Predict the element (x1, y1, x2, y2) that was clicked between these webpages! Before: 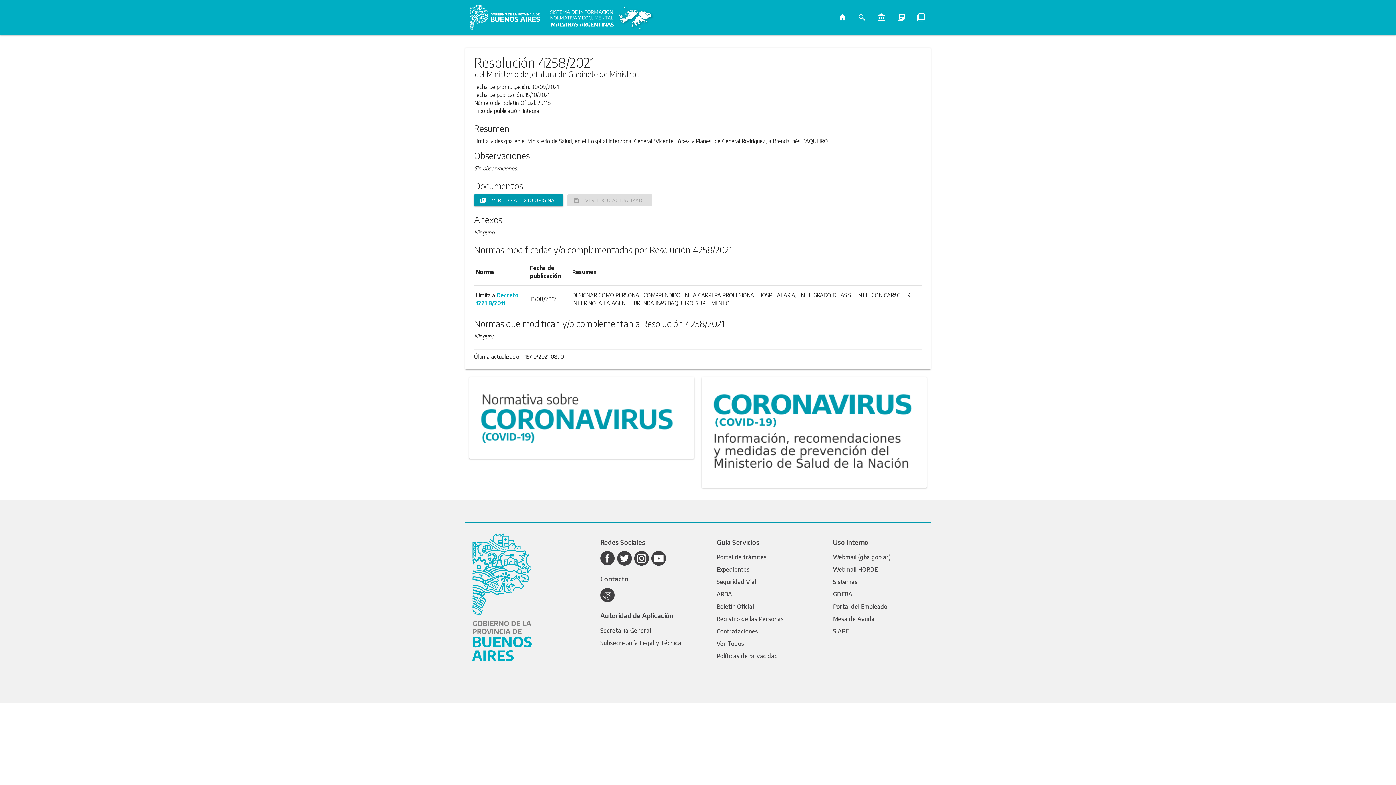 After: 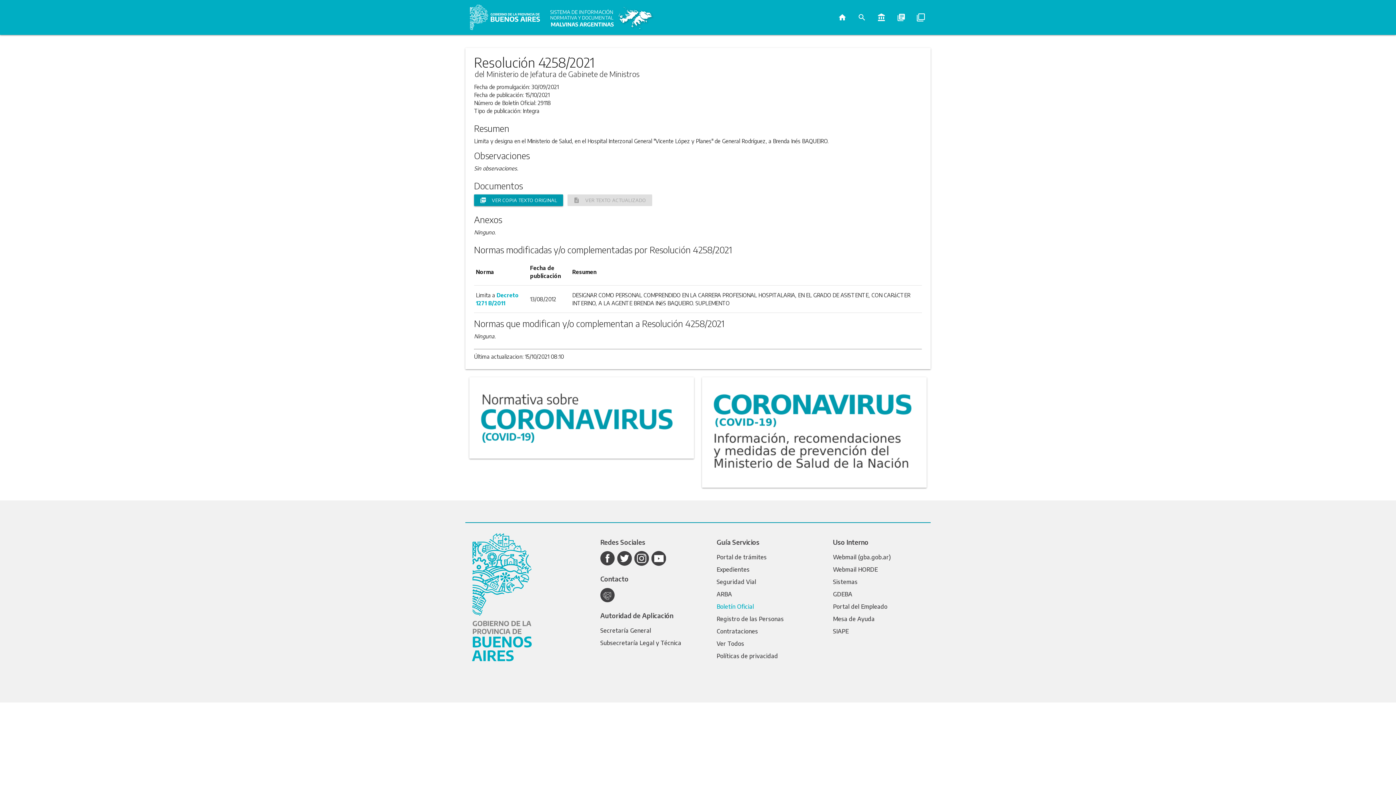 Action: label: Boletín Oficial bbox: (716, 603, 754, 610)